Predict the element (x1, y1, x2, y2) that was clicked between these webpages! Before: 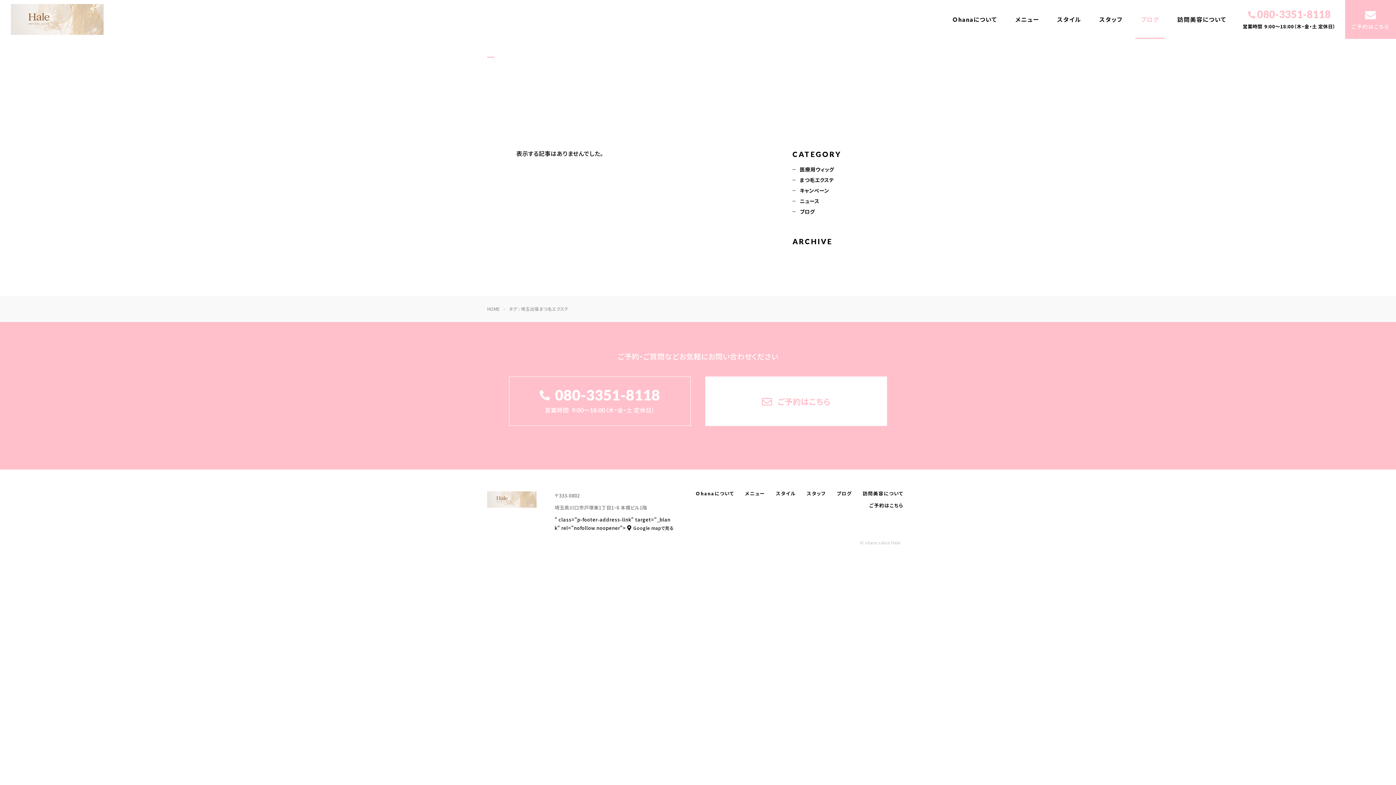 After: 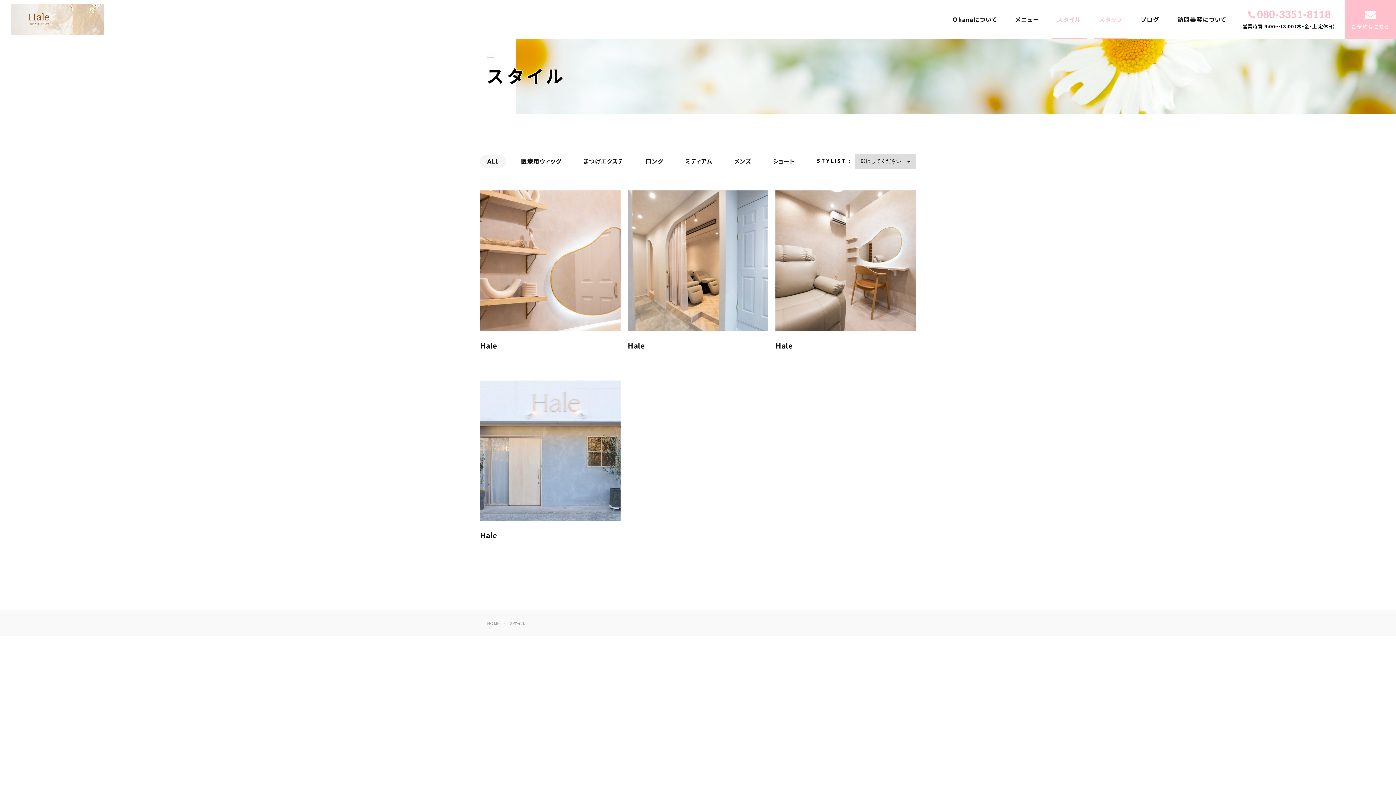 Action: bbox: (772, 488, 799, 500) label: スタイル